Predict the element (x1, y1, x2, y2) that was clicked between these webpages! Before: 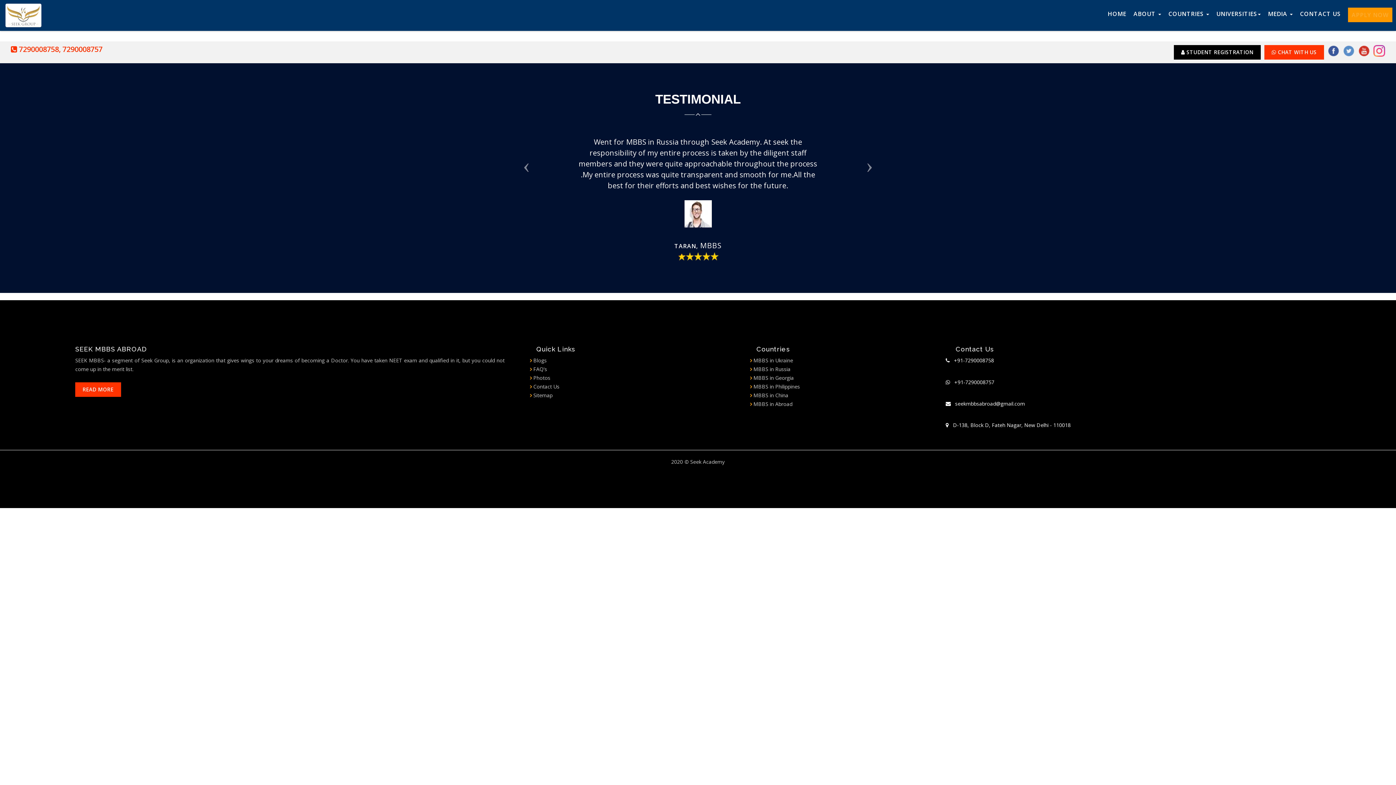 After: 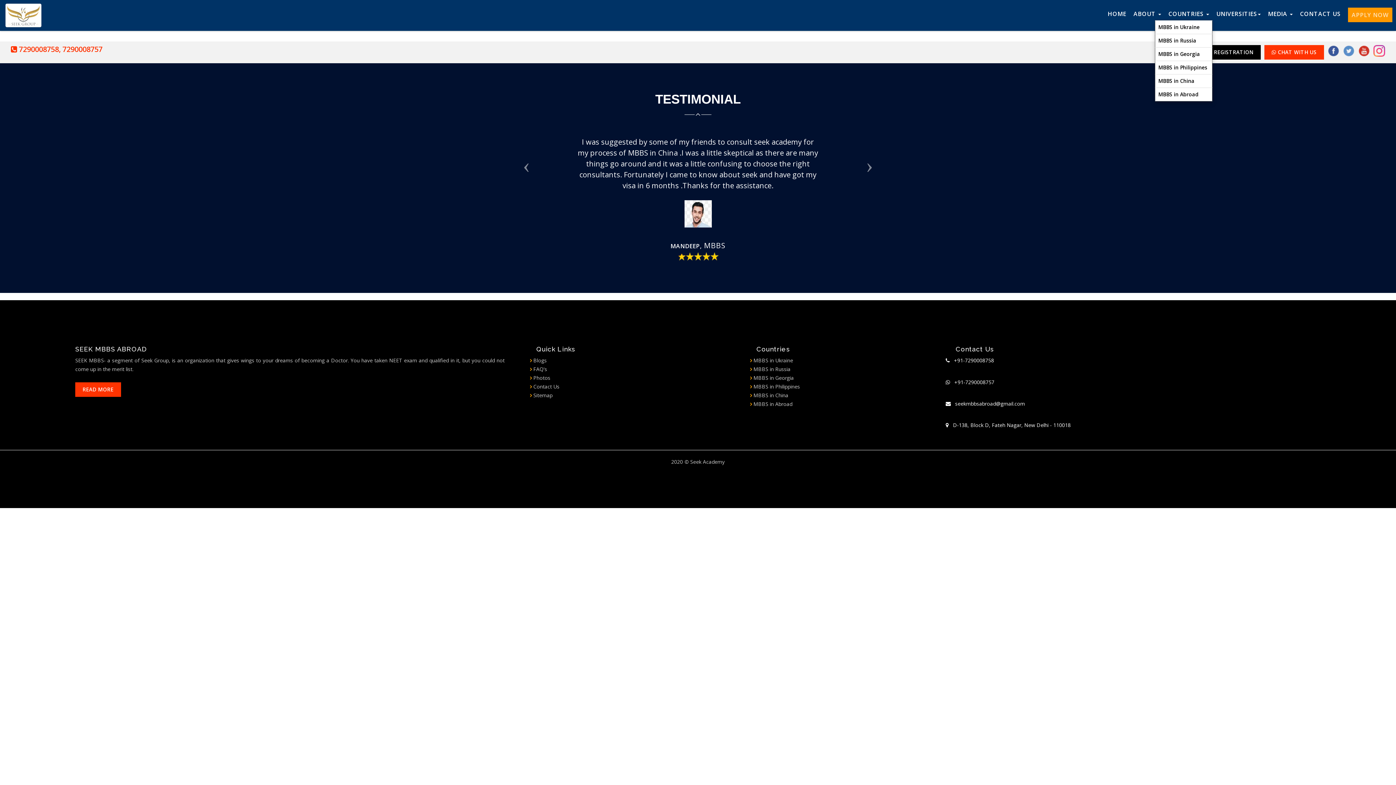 Action: label: COUNTRIES  bbox: (1168, 7, 1209, 20)